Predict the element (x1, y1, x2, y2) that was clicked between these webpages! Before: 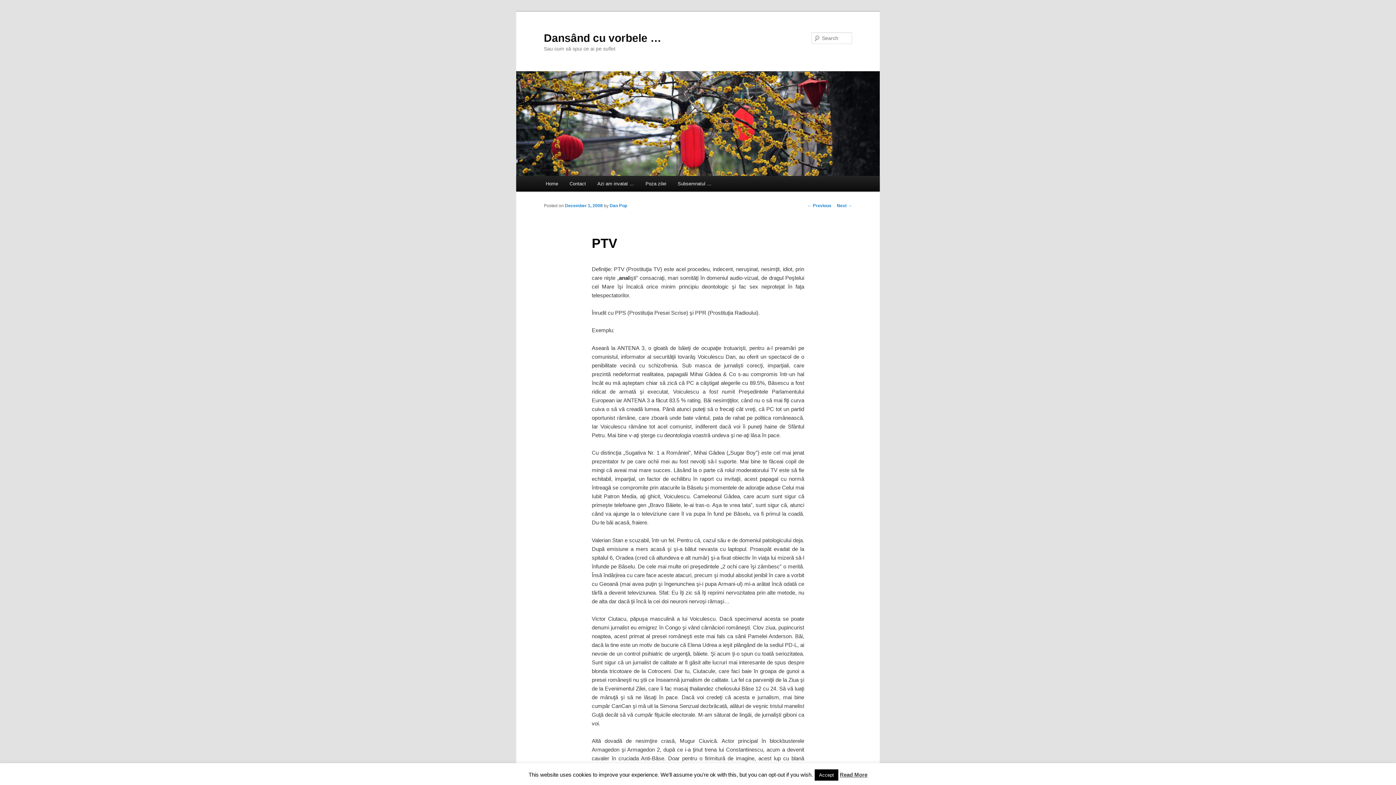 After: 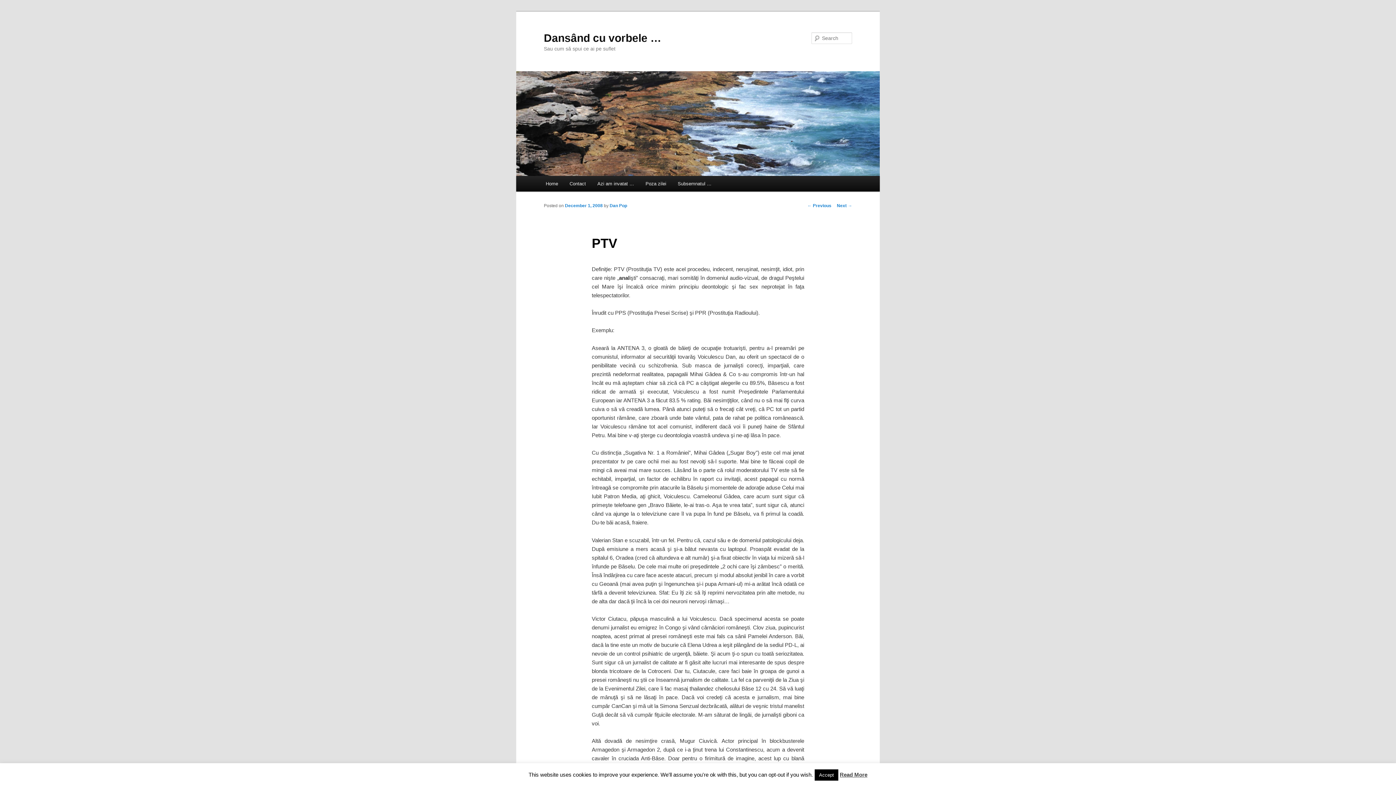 Action: bbox: (565, 203, 602, 208) label: December 1, 2008